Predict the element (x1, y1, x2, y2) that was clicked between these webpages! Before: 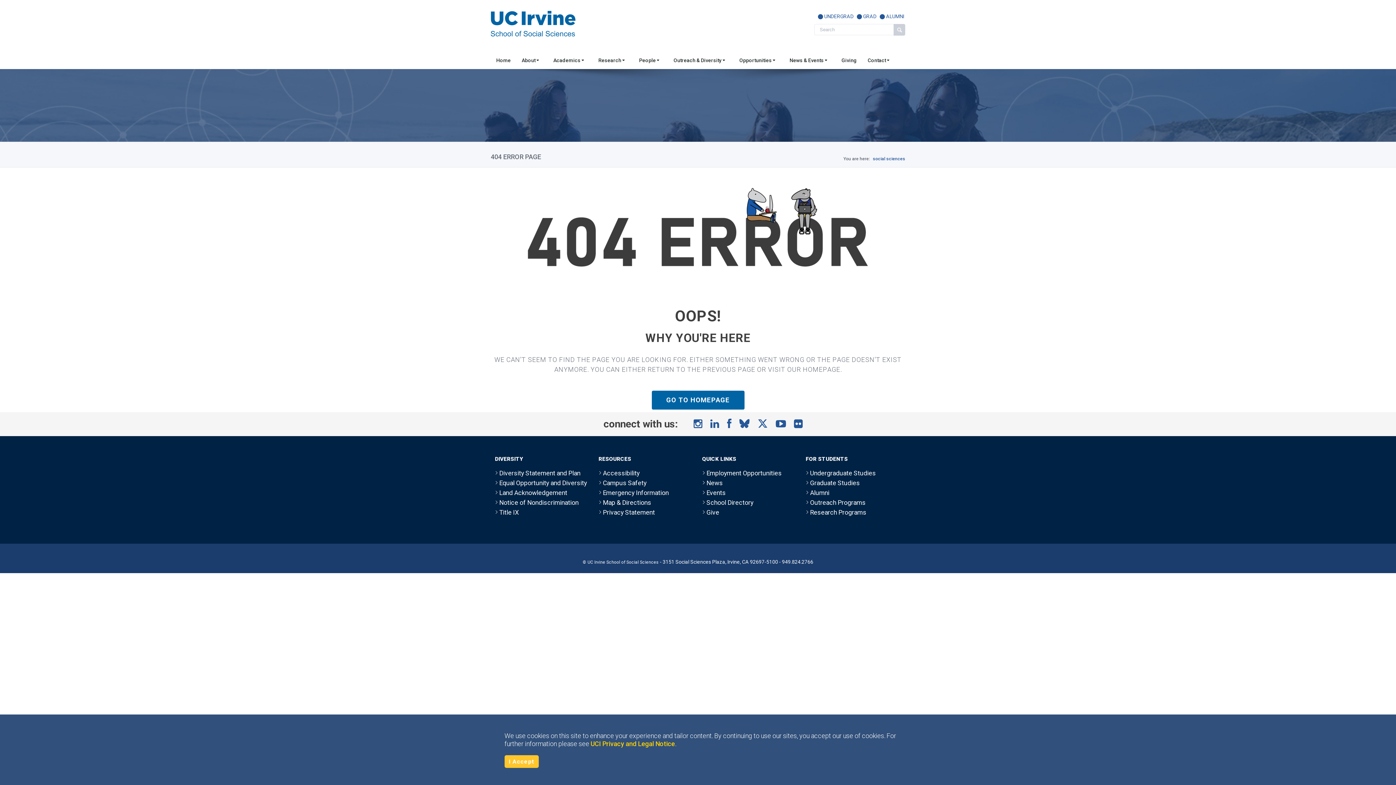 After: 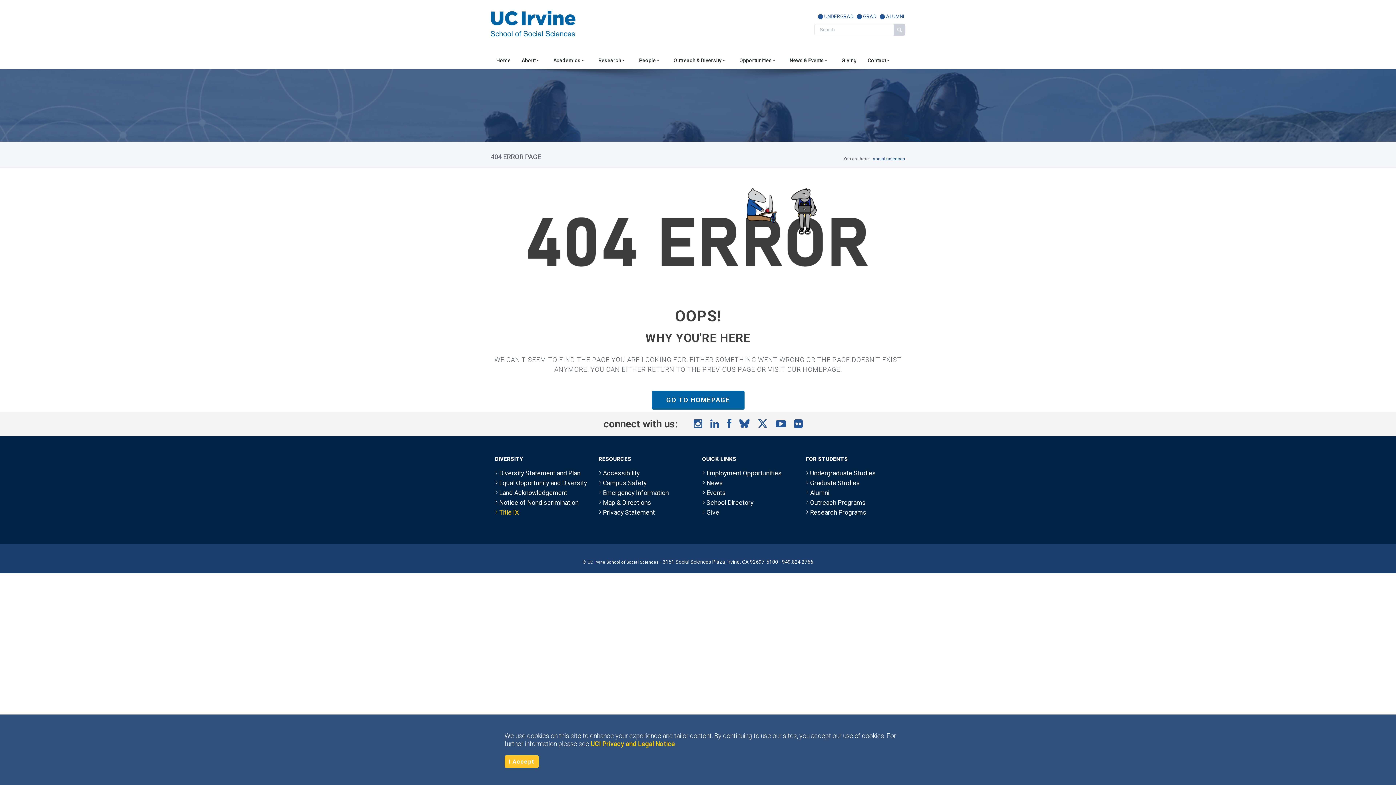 Action: bbox: (495, 508, 519, 516) label:  Title IX